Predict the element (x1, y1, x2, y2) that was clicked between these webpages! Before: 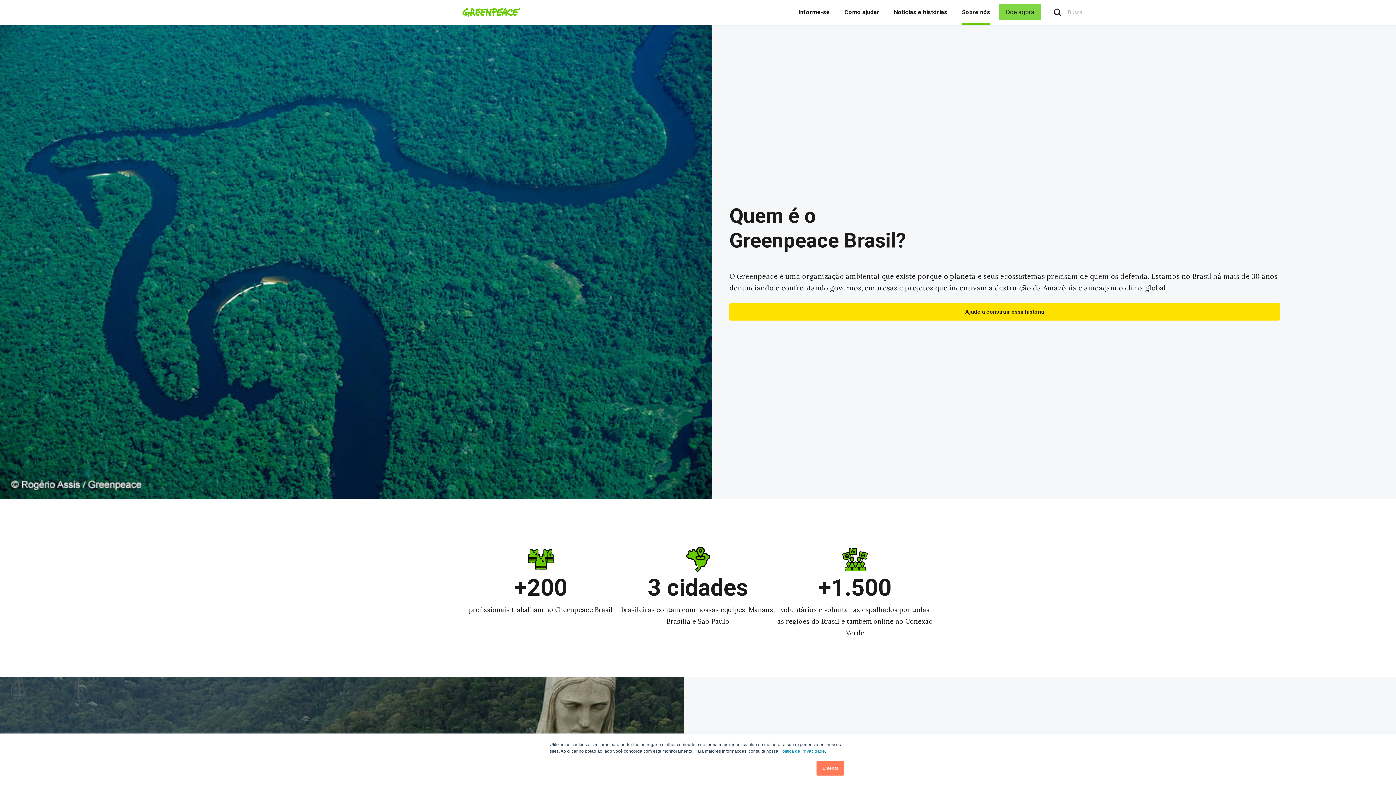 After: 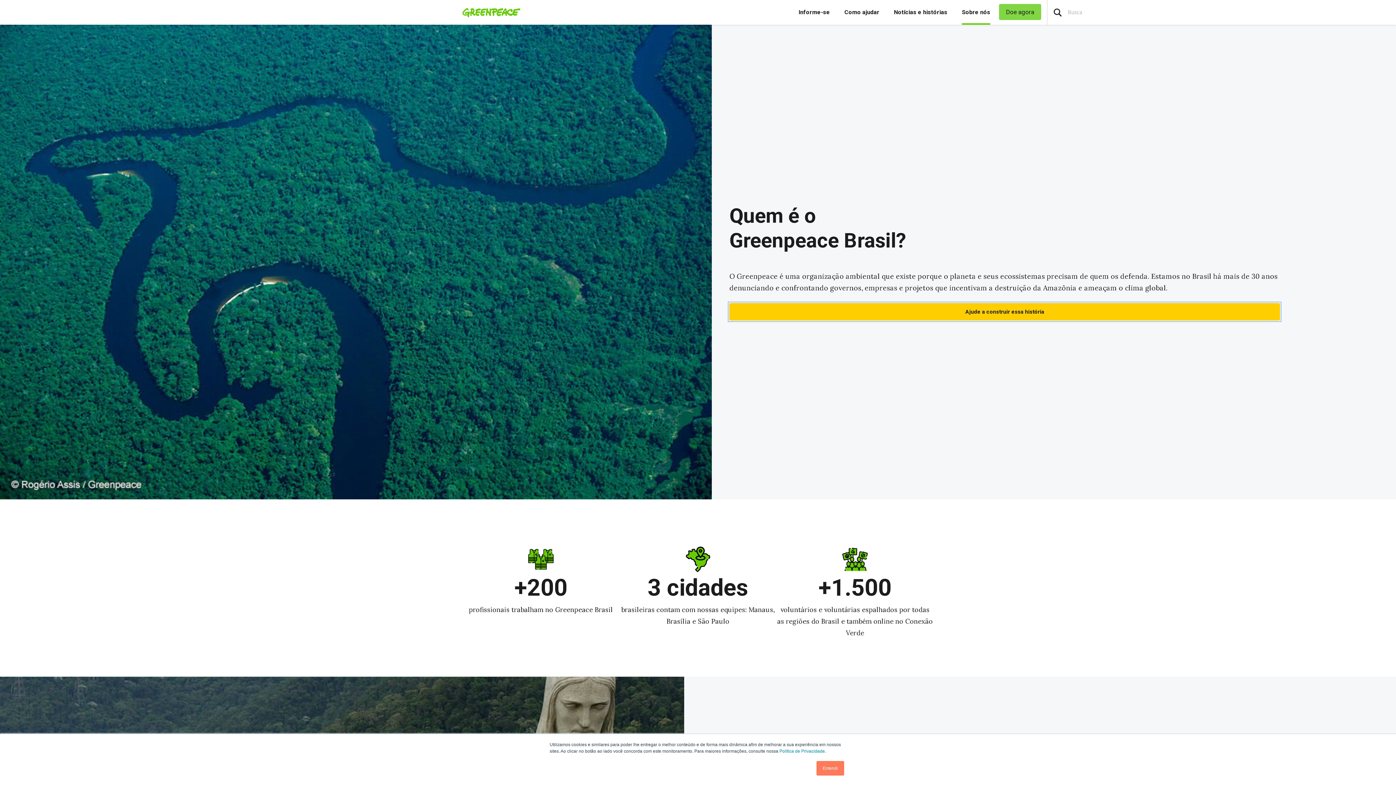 Action: label: Ajude a construir essa história bbox: (729, 303, 1280, 320)